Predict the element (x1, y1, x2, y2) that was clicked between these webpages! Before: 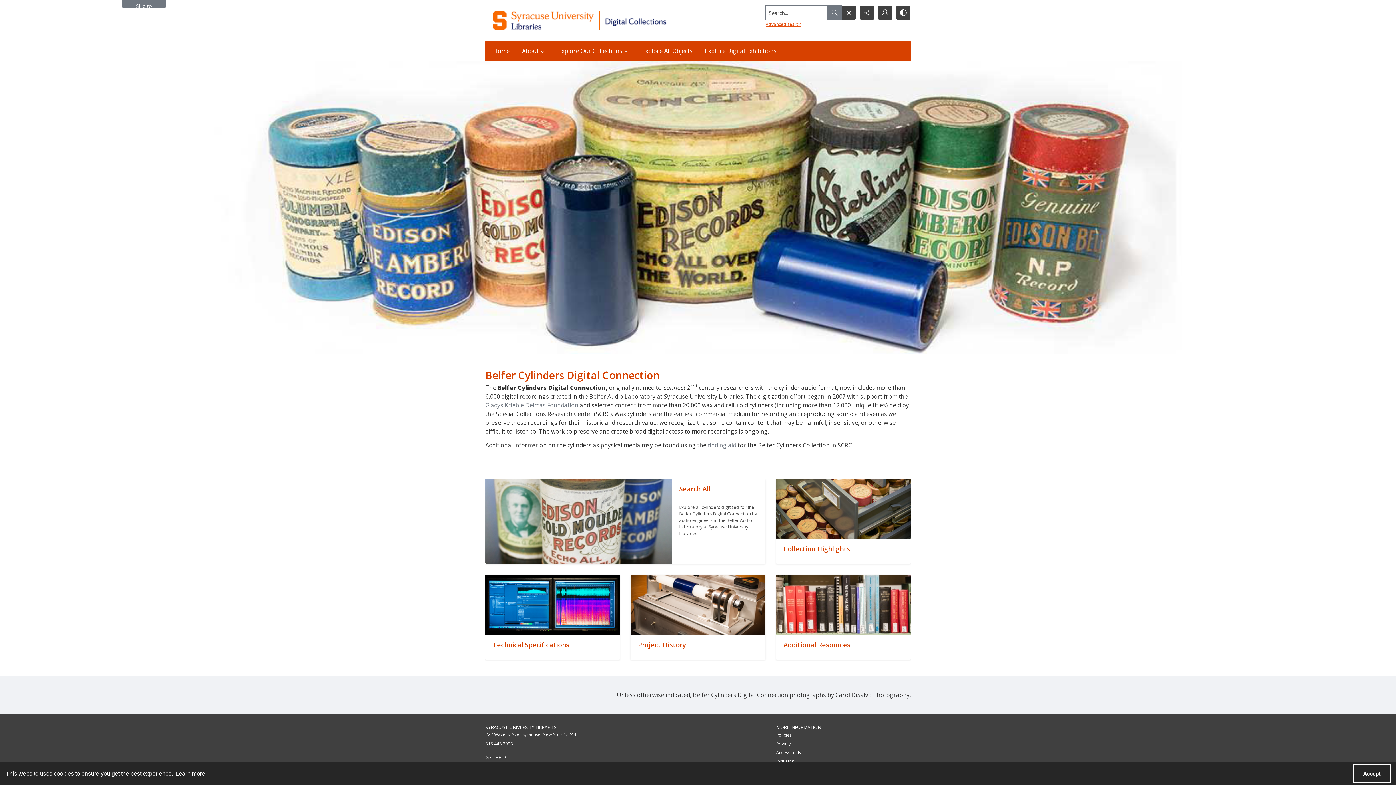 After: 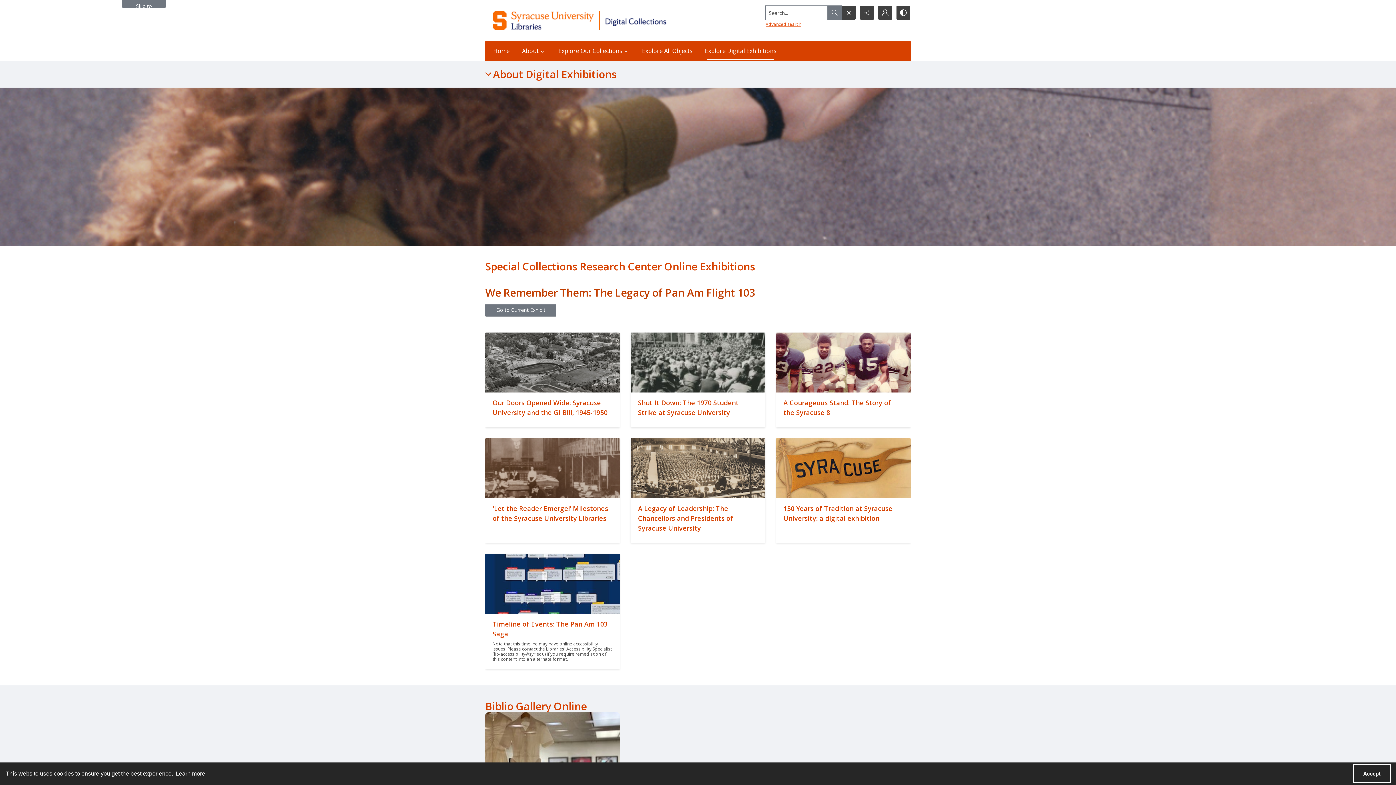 Action: label: Explore Digital Exhibitions bbox: (700, 41, 781, 60)